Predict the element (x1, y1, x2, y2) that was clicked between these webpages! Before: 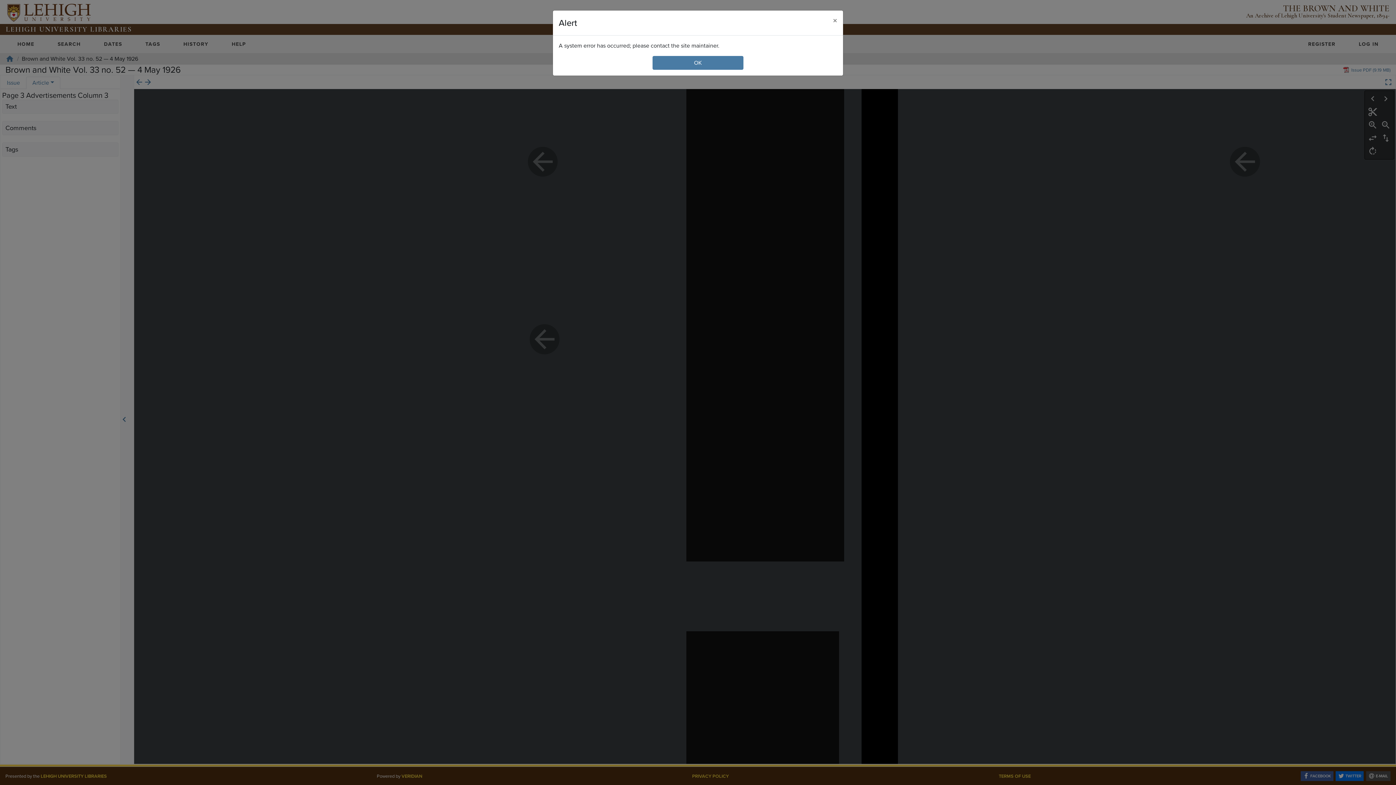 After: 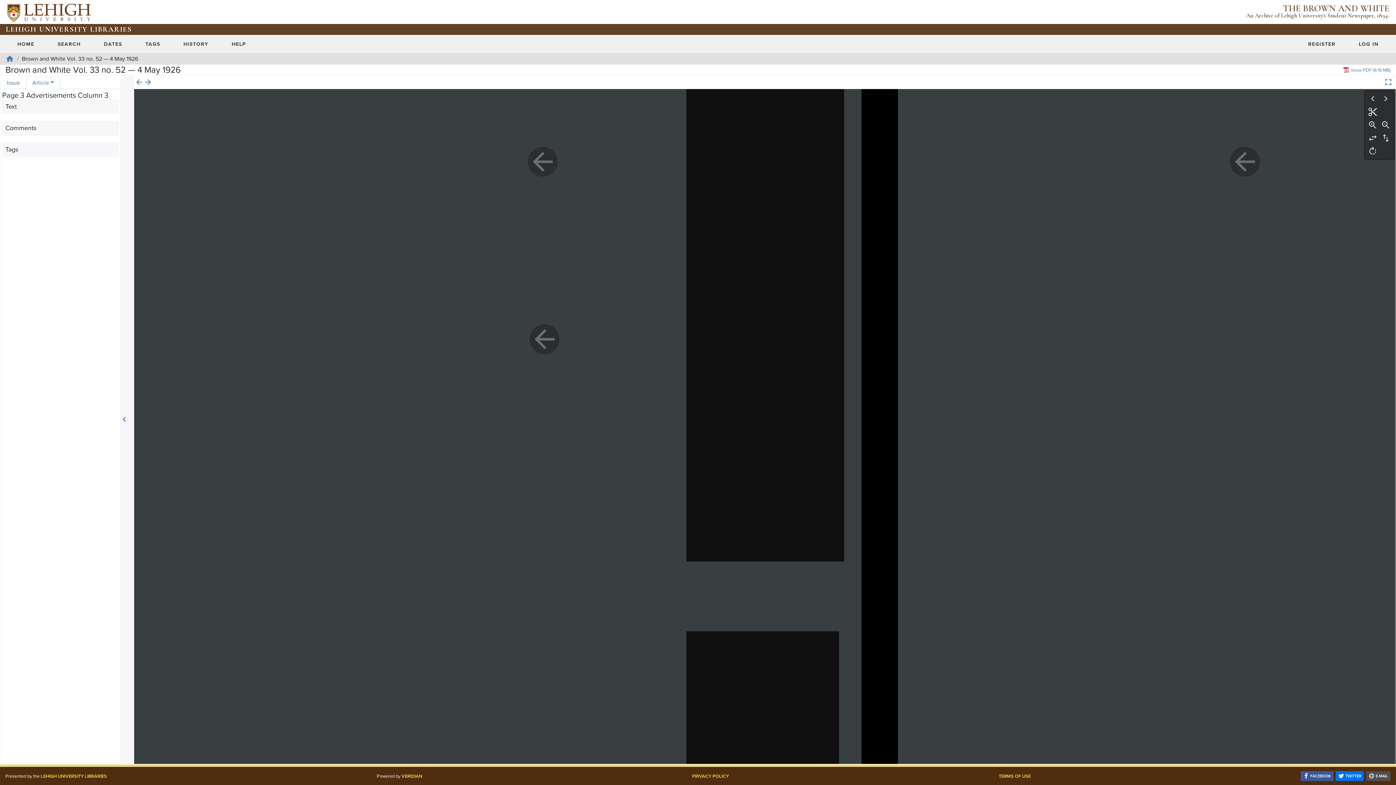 Action: bbox: (827, 10, 843, 30) label: Close